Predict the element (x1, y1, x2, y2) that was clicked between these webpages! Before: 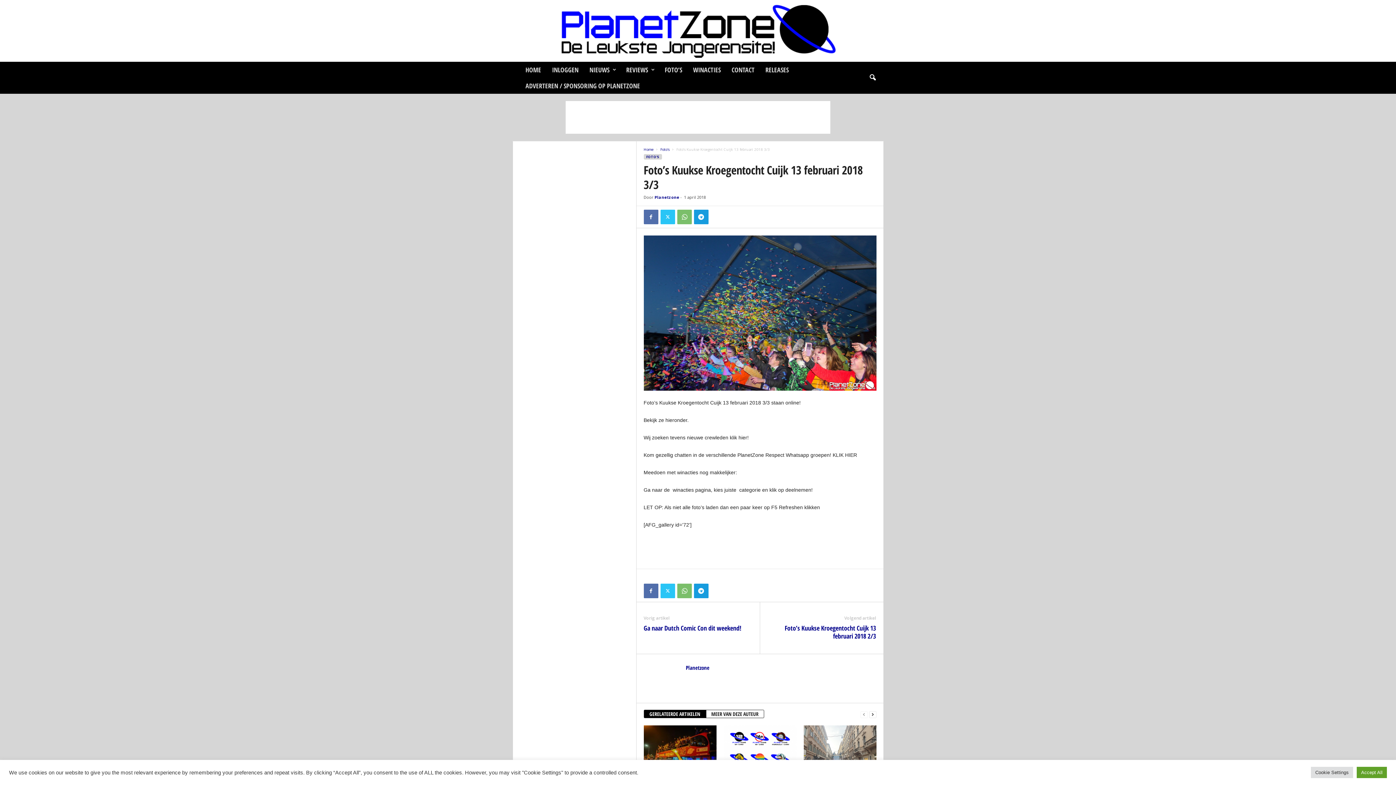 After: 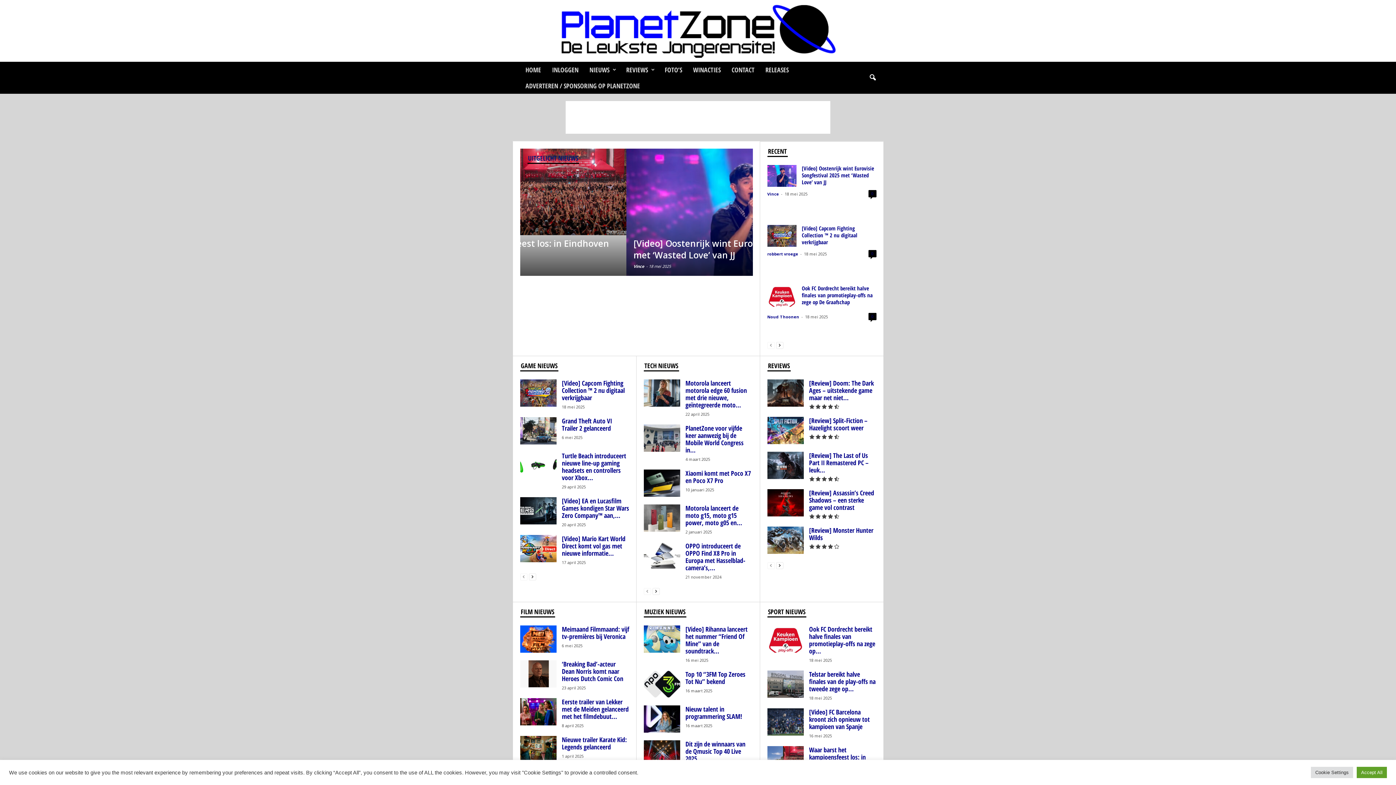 Action: label: Home bbox: (643, 146, 653, 152)